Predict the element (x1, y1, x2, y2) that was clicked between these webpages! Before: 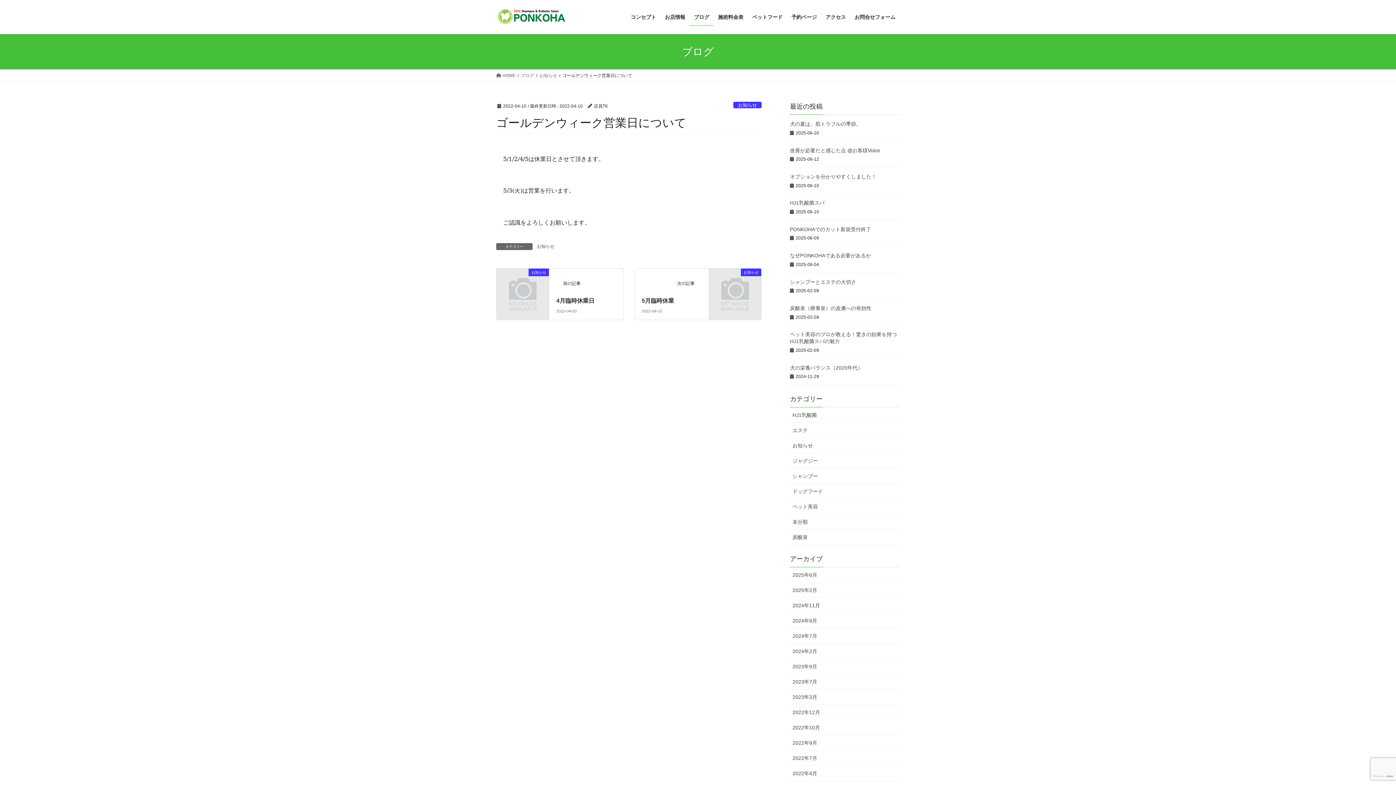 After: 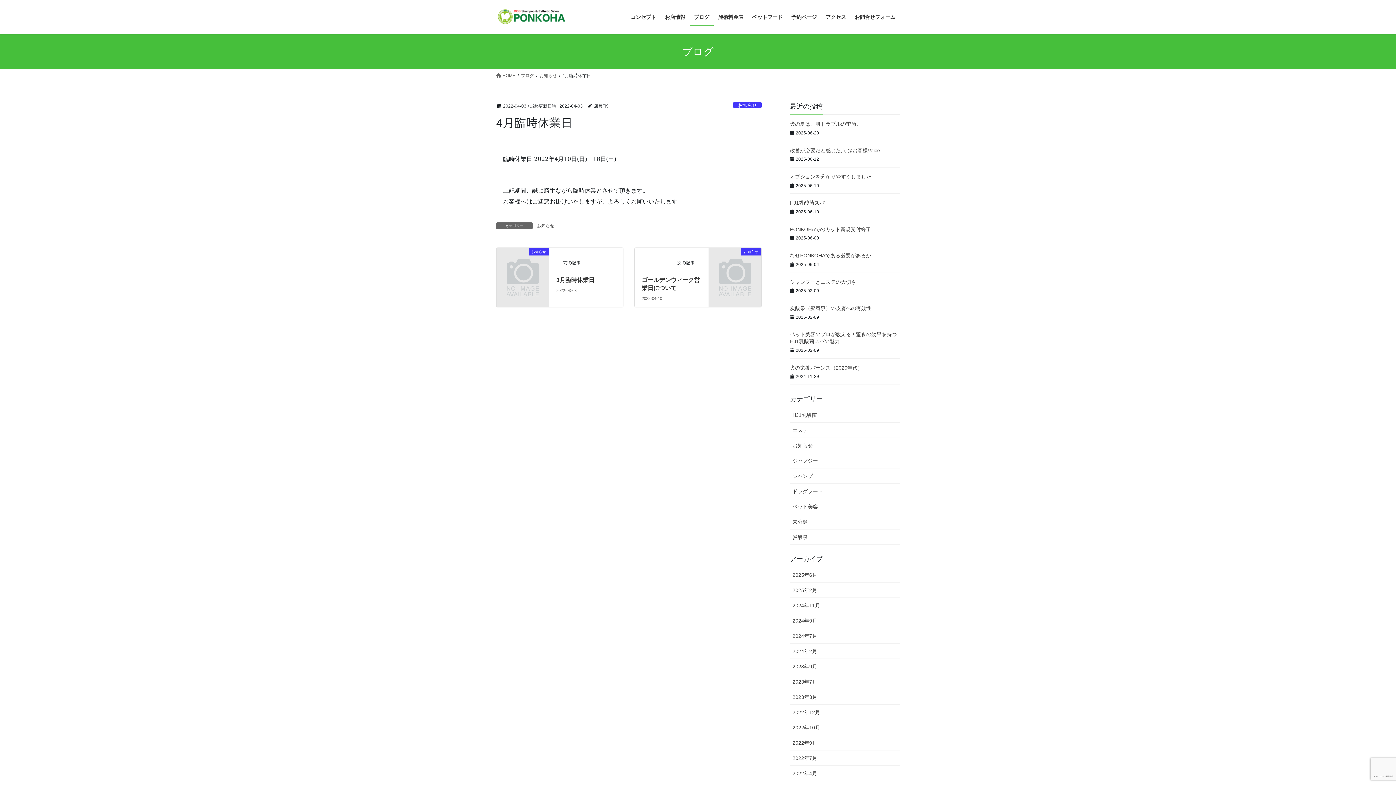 Action: bbox: (496, 281, 549, 287) label: お知らせ